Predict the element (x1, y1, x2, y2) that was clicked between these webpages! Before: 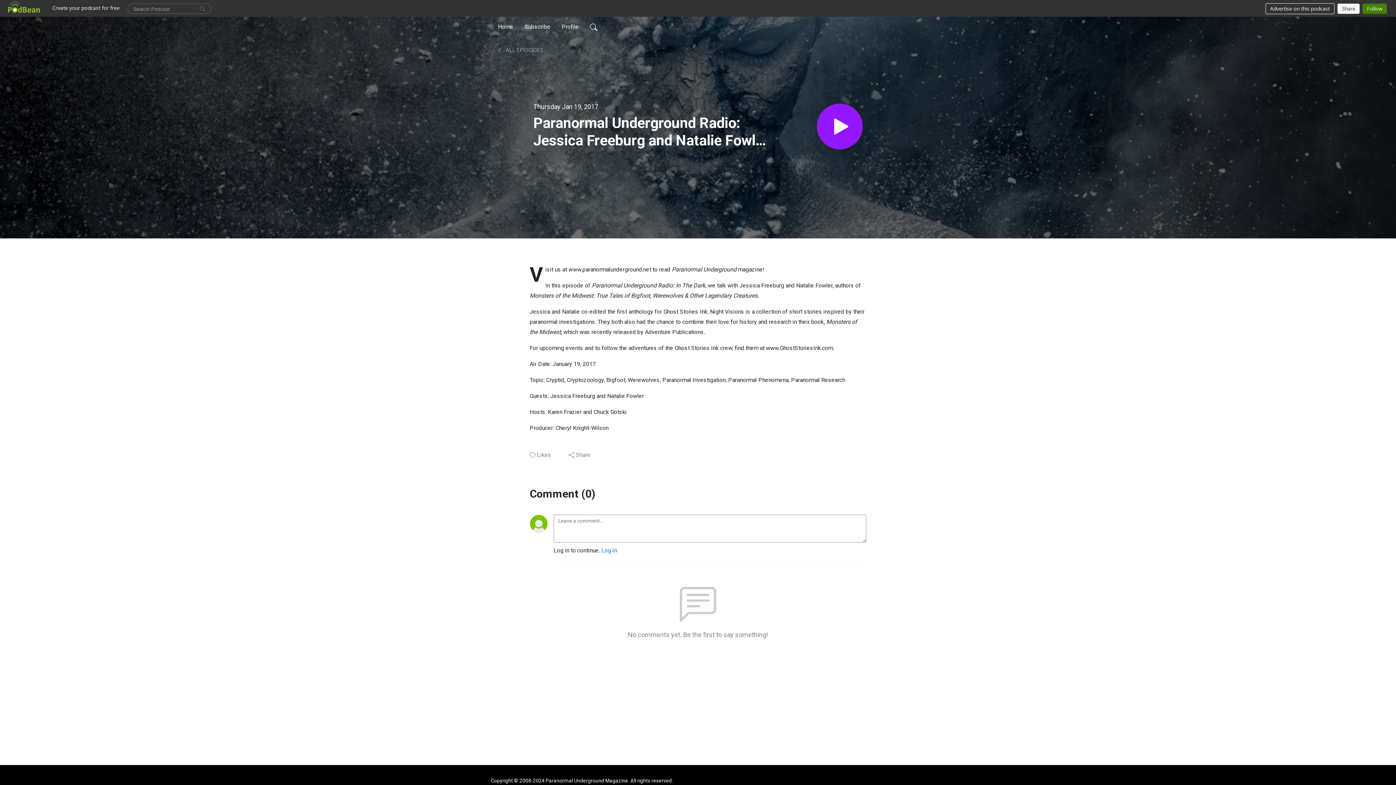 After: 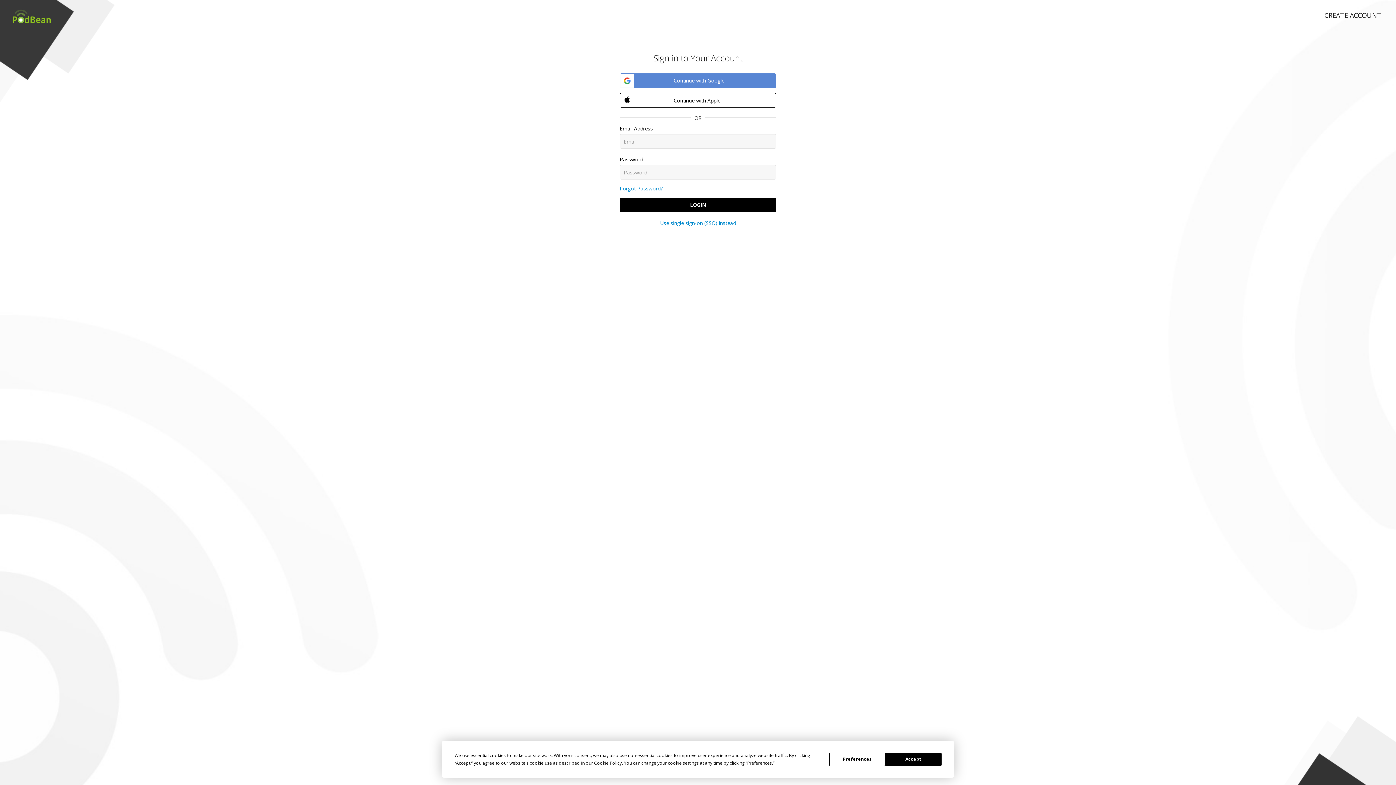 Action: bbox: (601, 547, 617, 554) label: Log in